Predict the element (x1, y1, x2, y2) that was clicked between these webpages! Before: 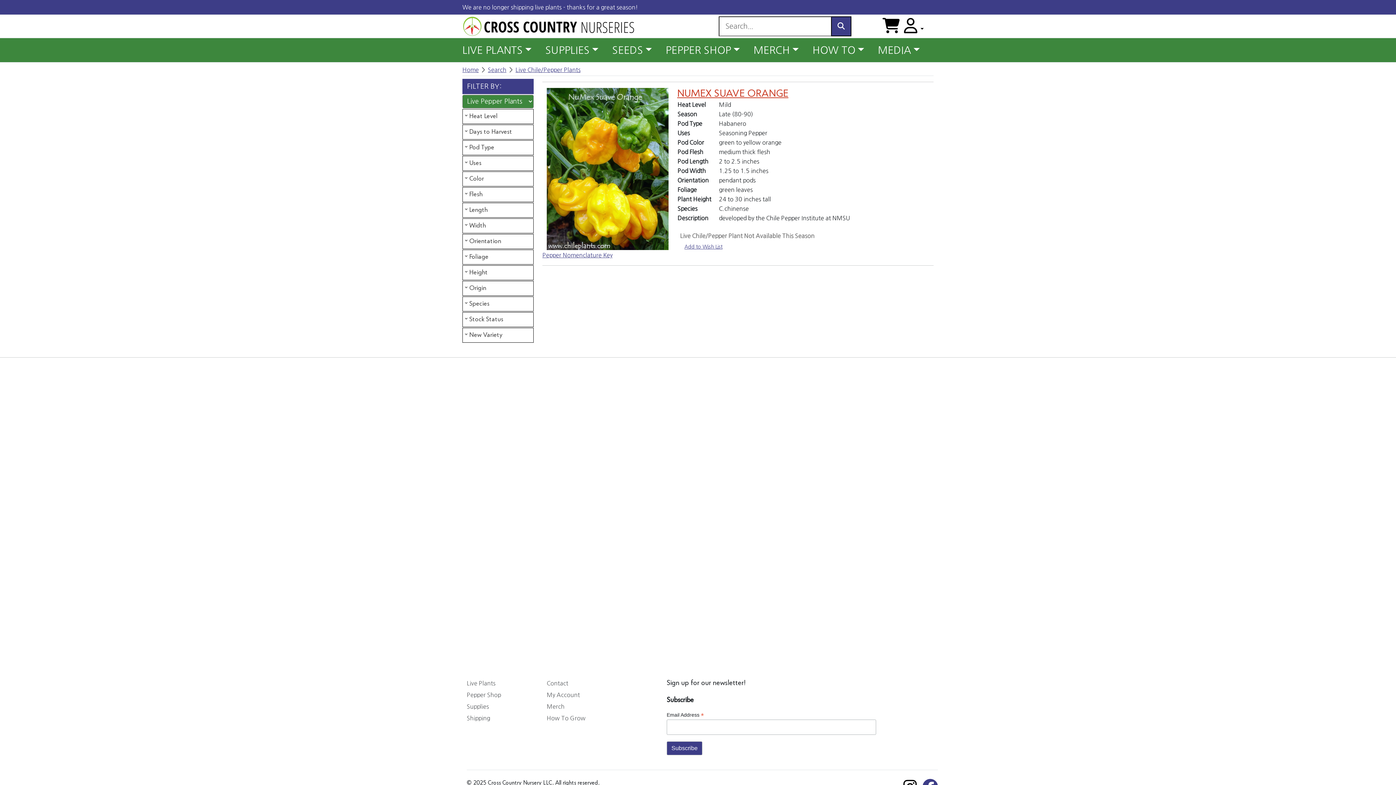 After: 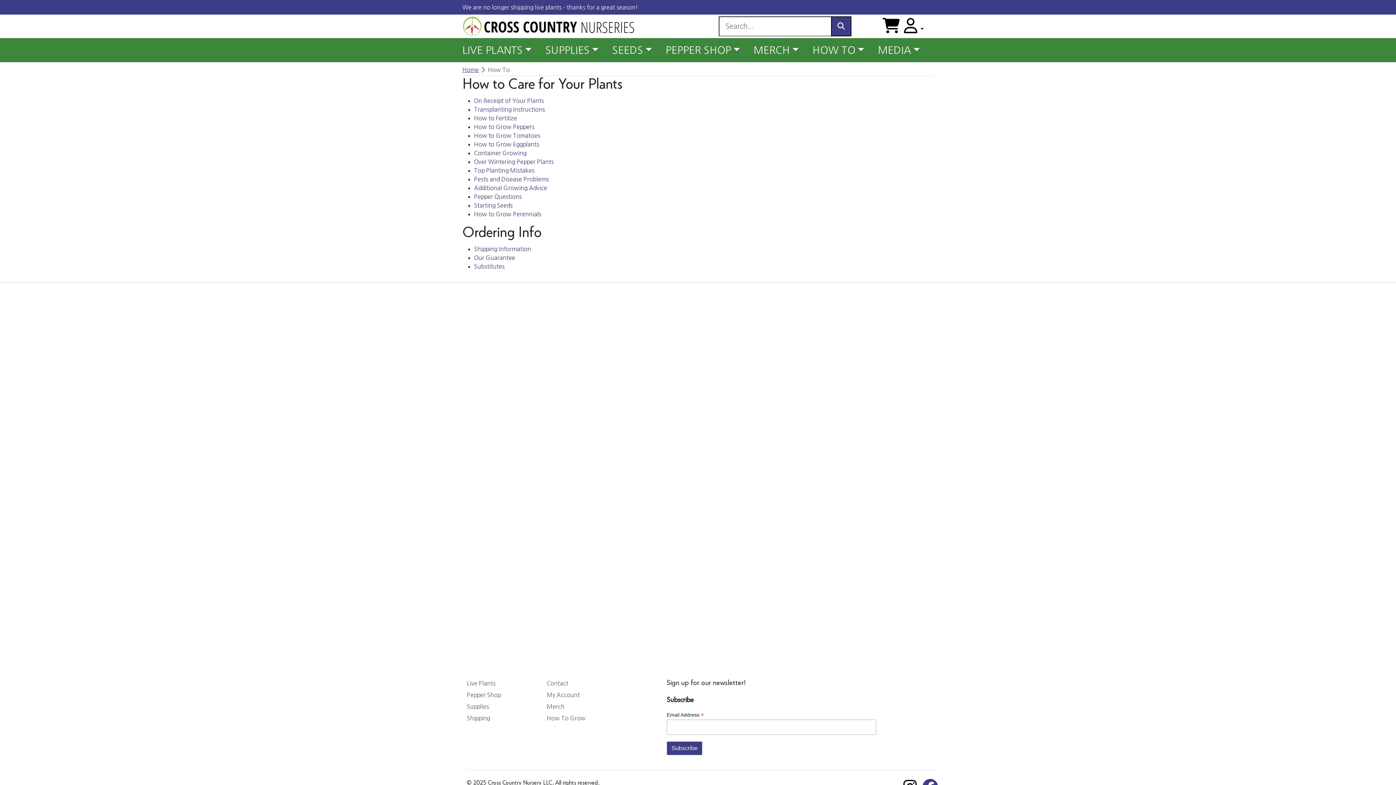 Action: bbox: (812, 39, 878, 60) label: HOW TO